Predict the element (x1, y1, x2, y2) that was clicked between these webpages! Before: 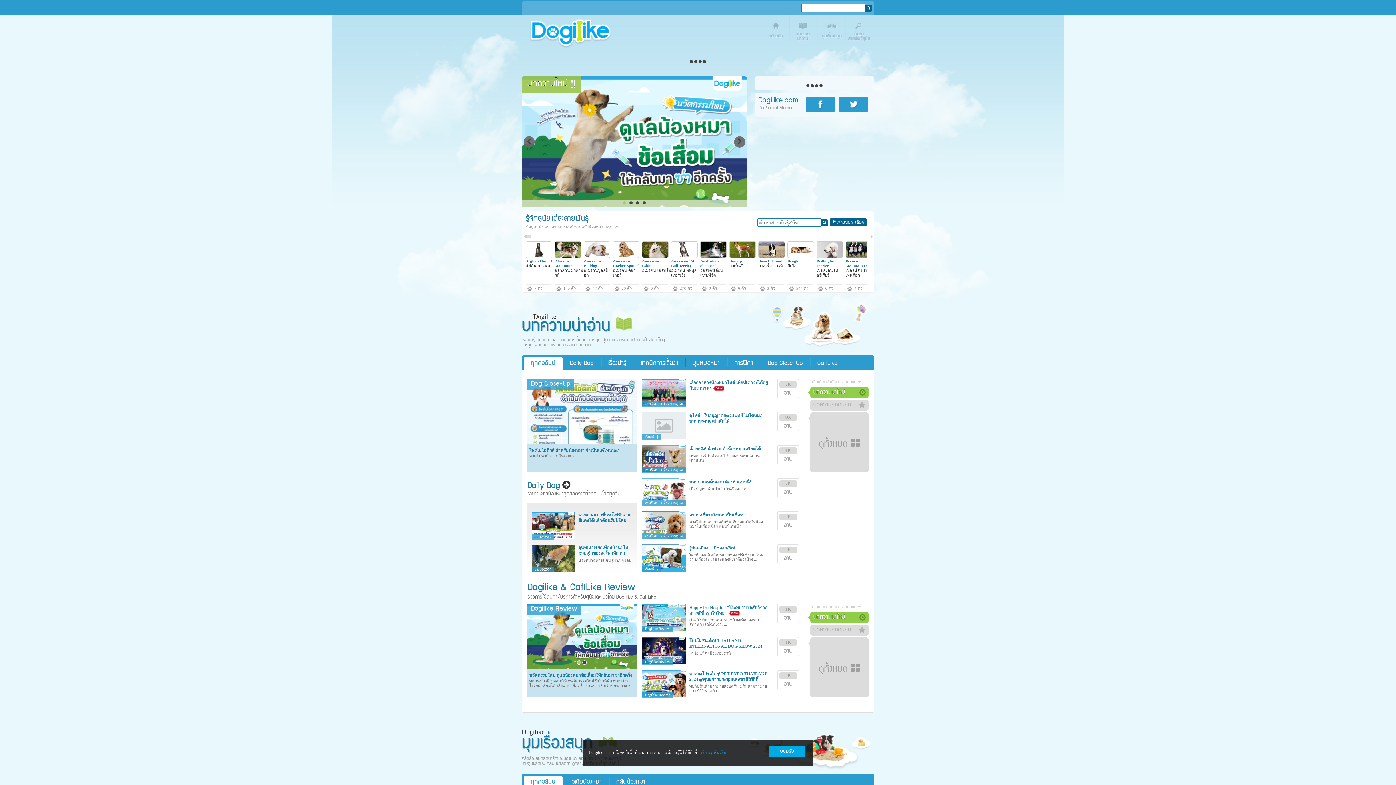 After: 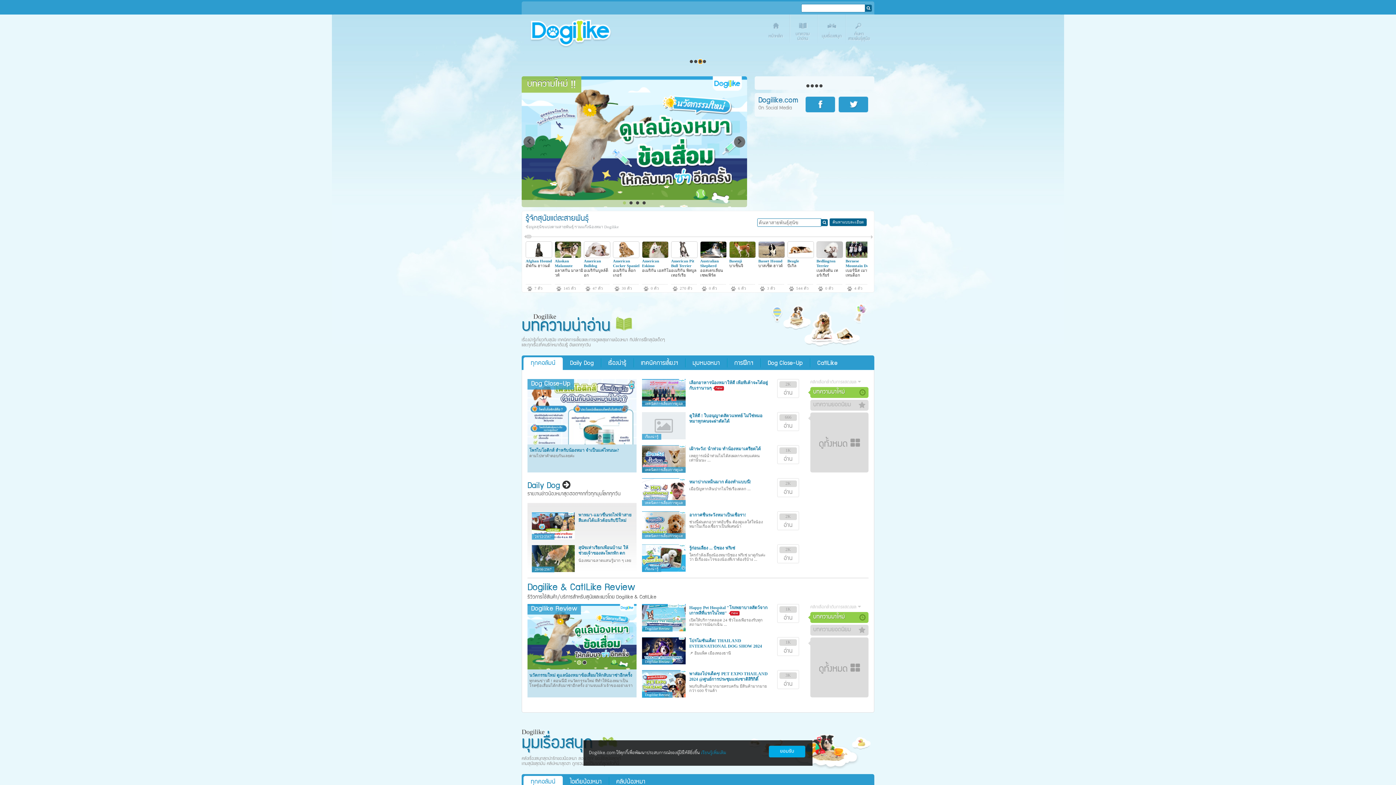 Action: bbox: (698, 59, 702, 63)